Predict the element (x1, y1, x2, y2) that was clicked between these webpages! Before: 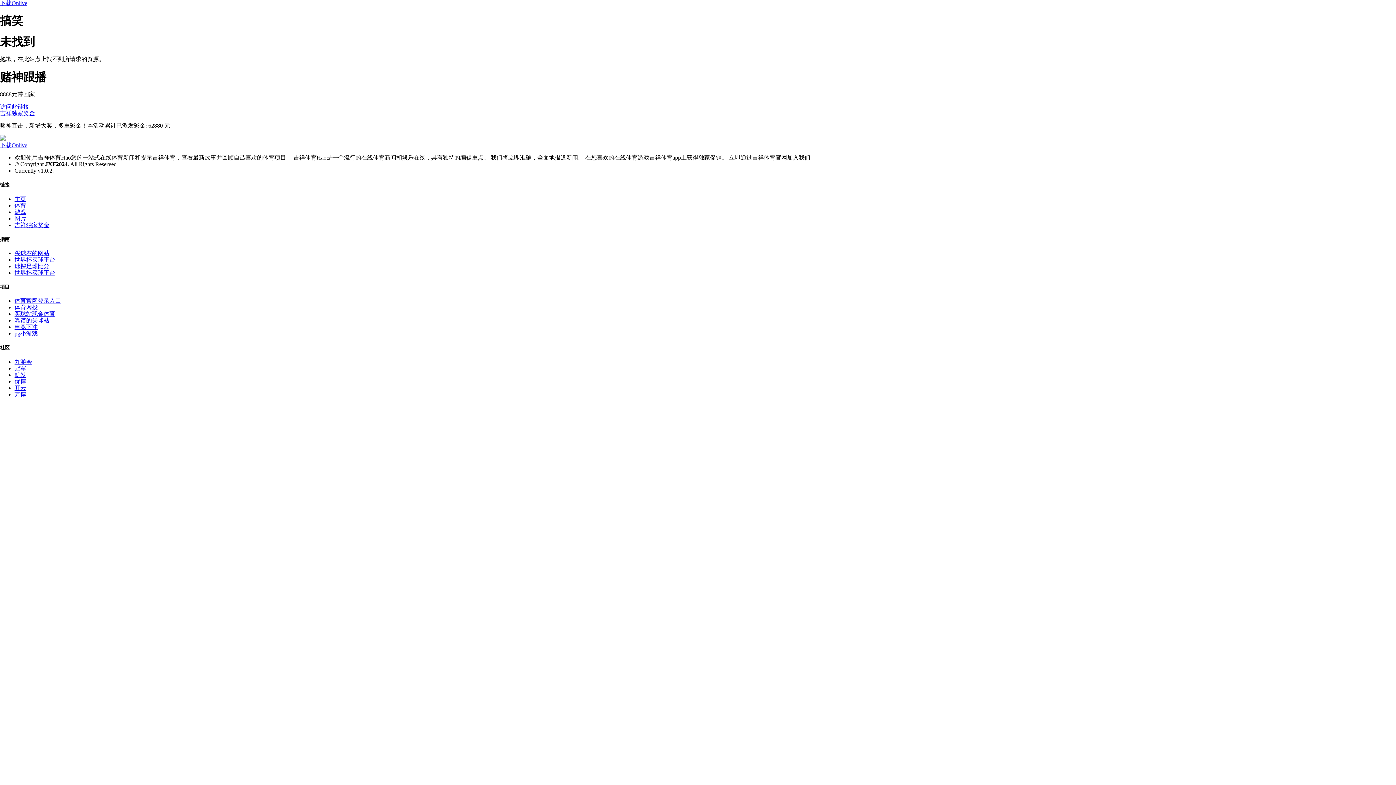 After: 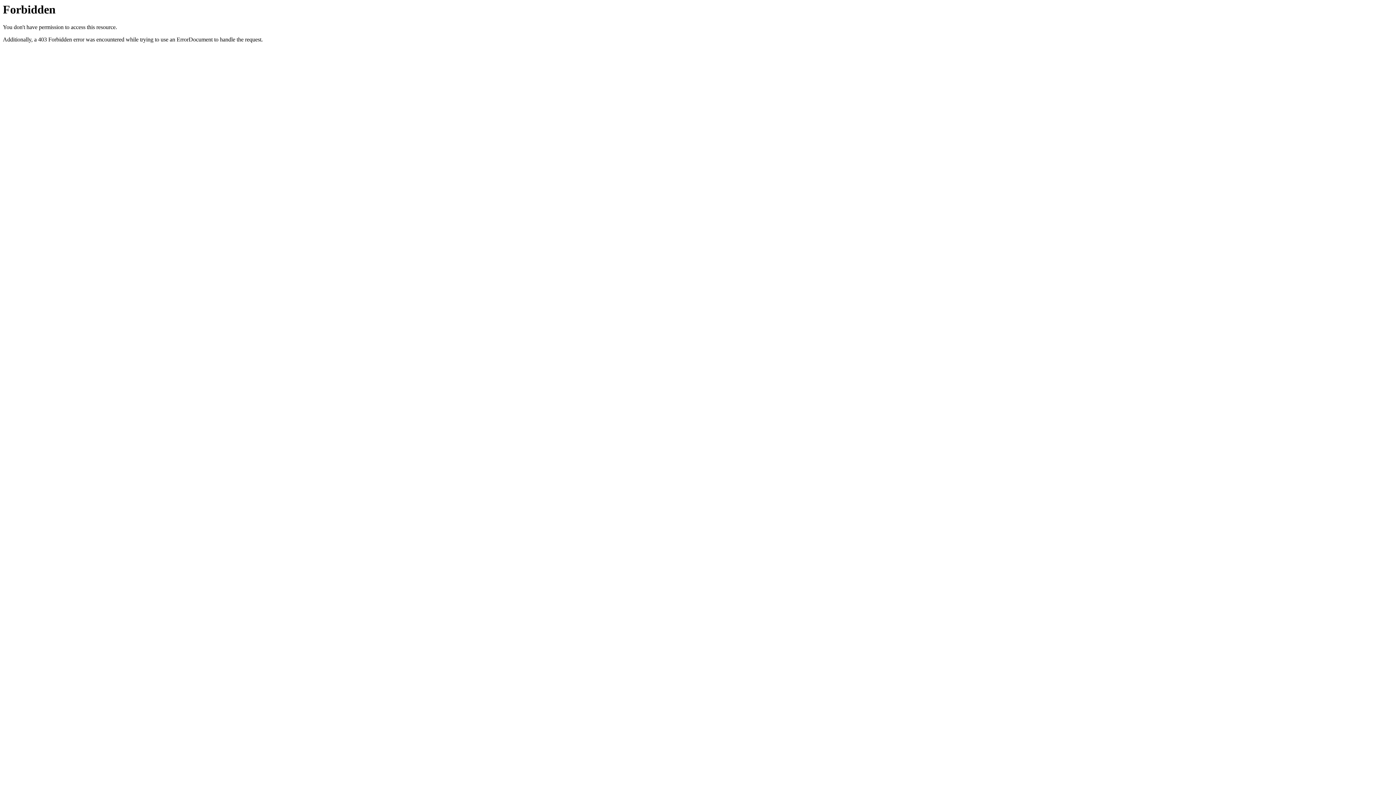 Action: bbox: (0, 110, 34, 116) label: 吉祥独家奖金